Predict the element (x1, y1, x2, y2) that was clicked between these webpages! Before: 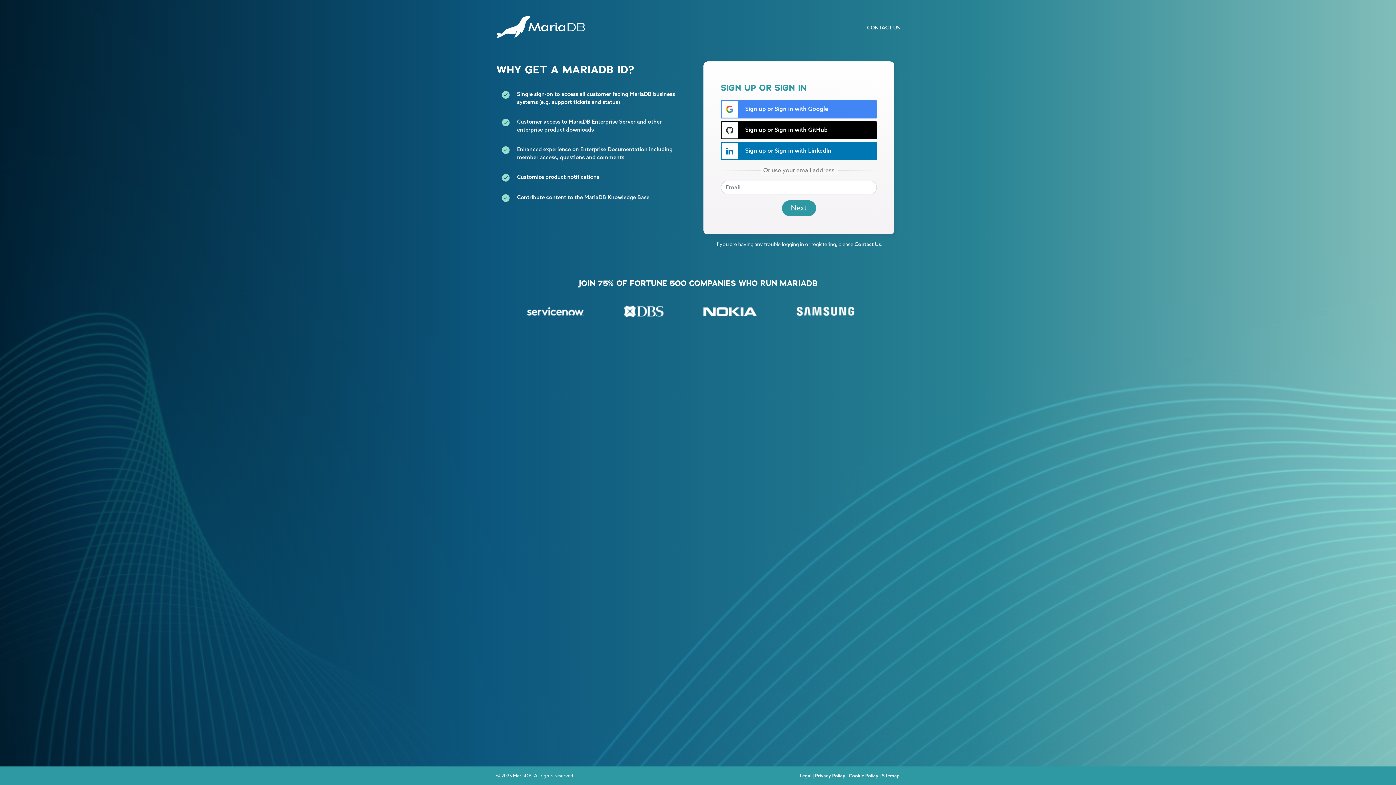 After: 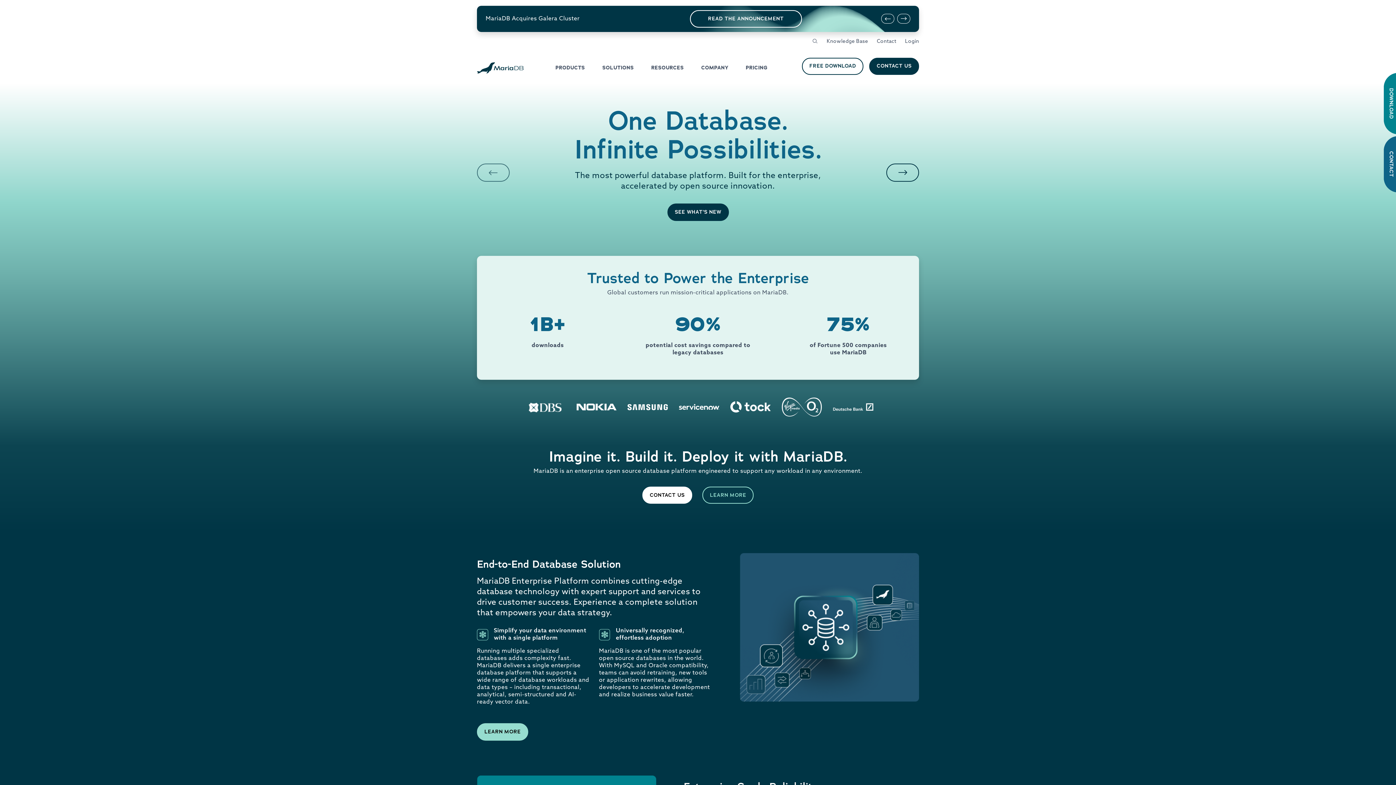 Action: bbox: (496, 13, 585, 39)